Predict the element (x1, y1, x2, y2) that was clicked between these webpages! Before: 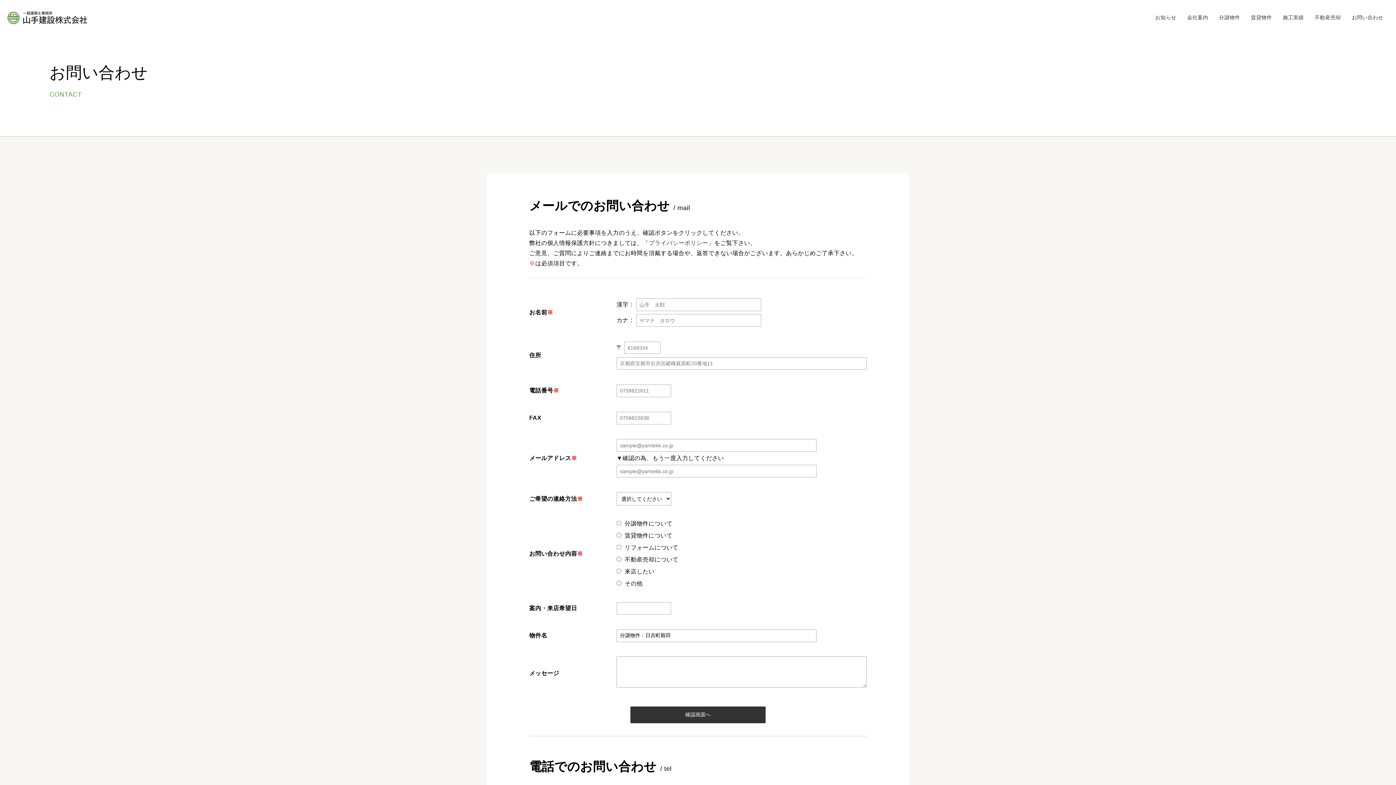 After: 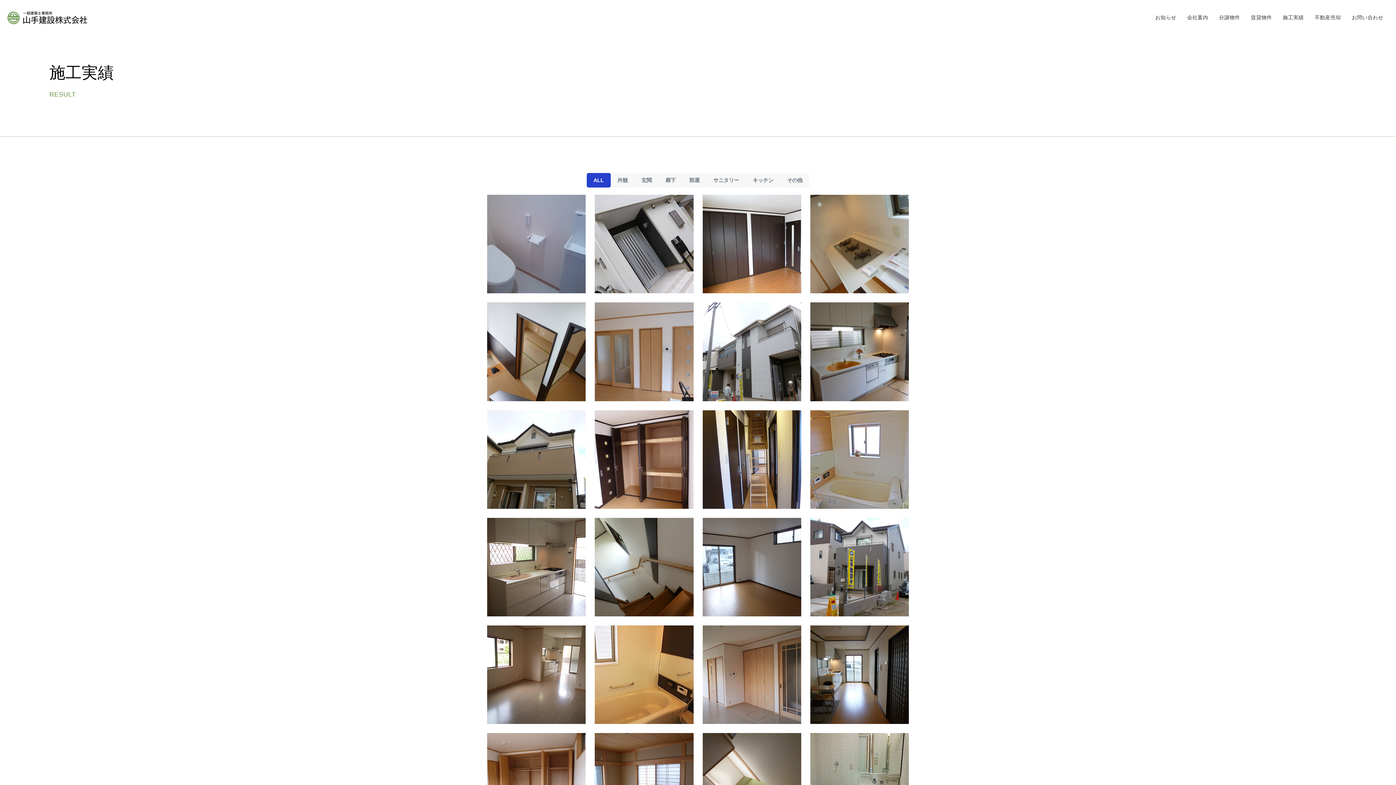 Action: bbox: (1277, 11, 1309, 23) label: 施工実績